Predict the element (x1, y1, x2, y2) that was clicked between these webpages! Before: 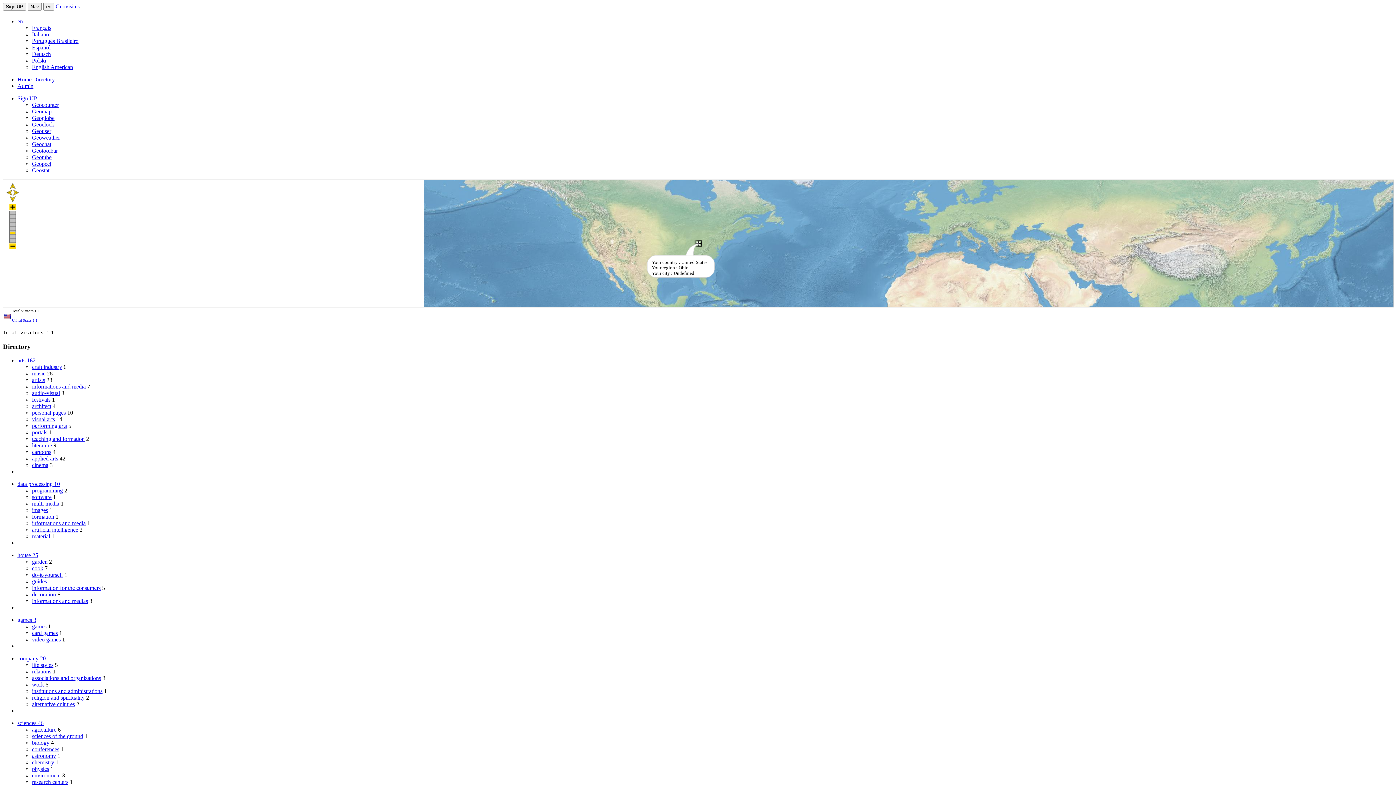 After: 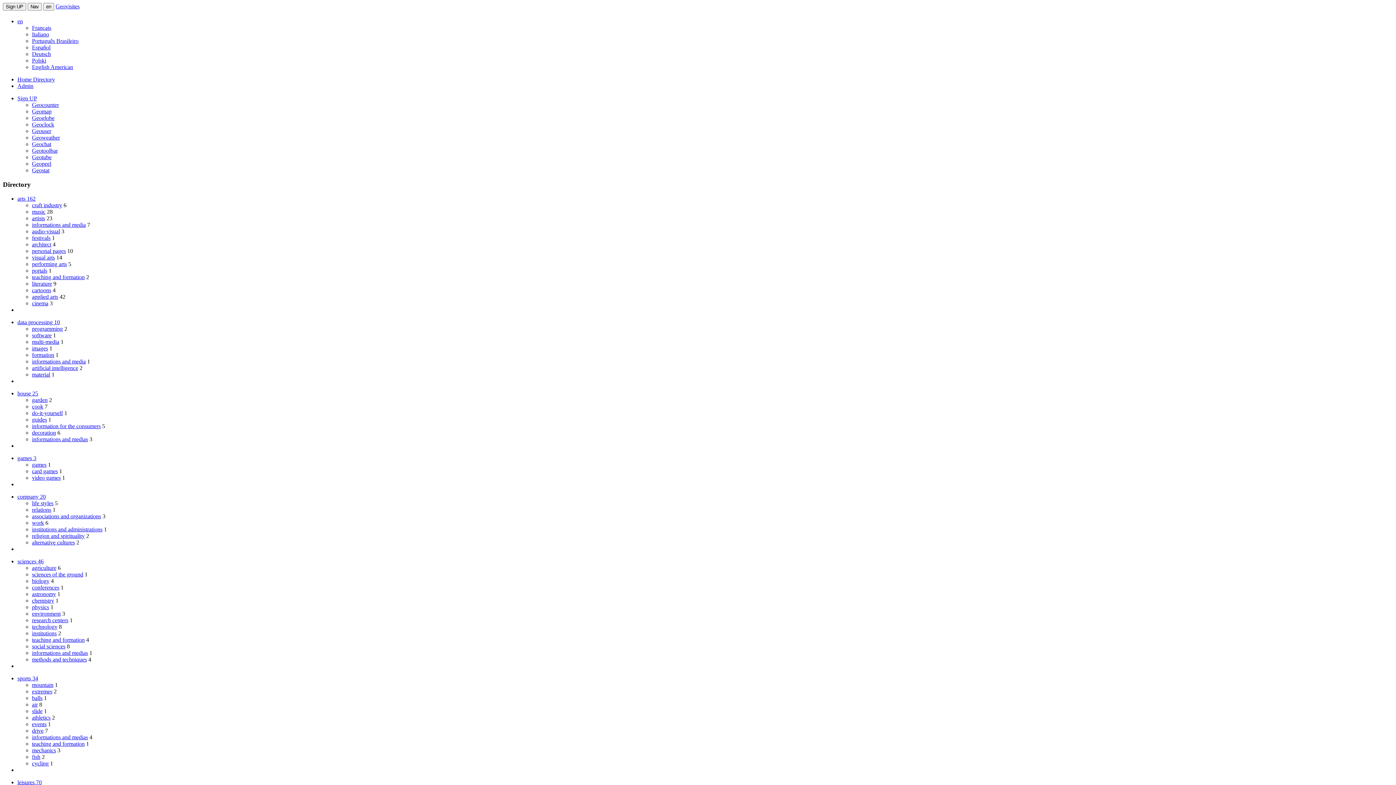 Action: bbox: (32, 403, 51, 409) label: architect